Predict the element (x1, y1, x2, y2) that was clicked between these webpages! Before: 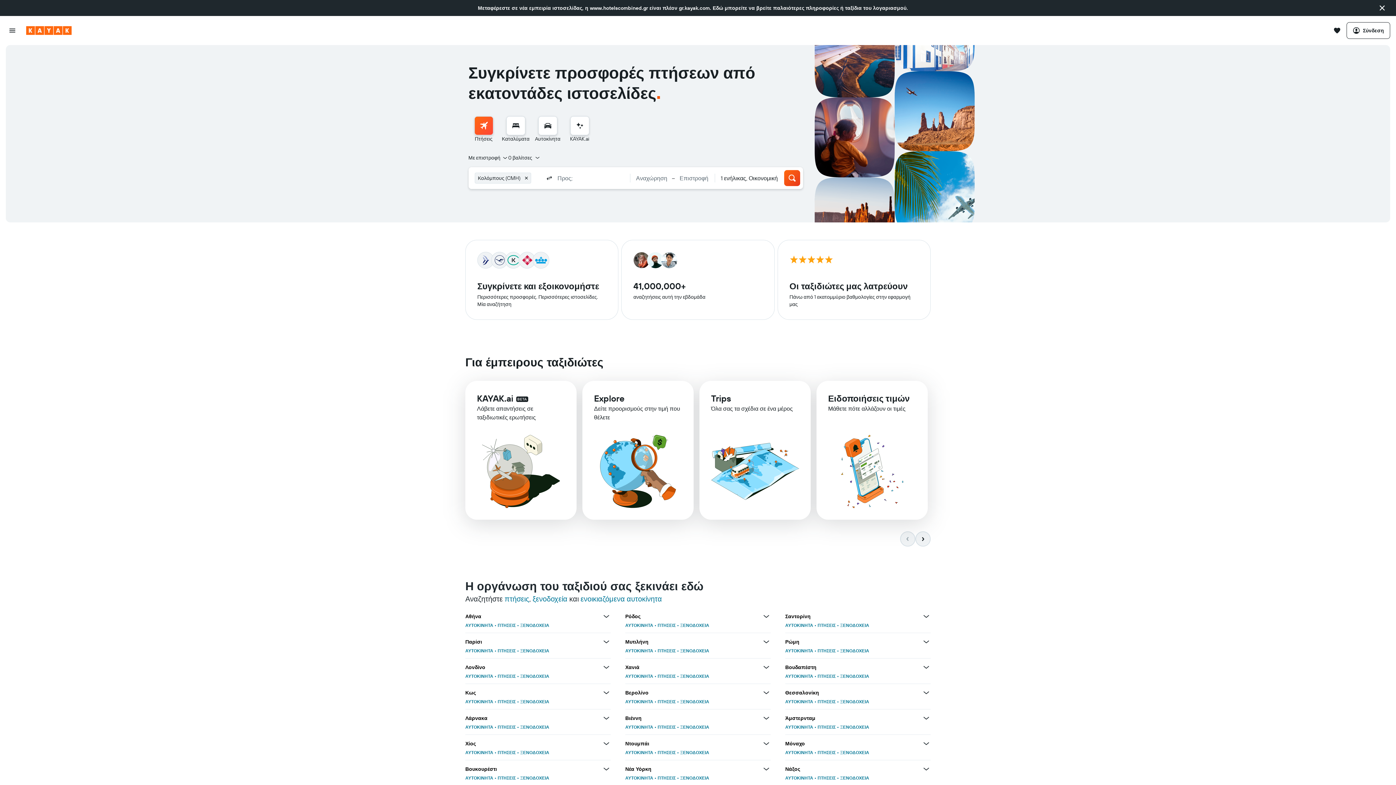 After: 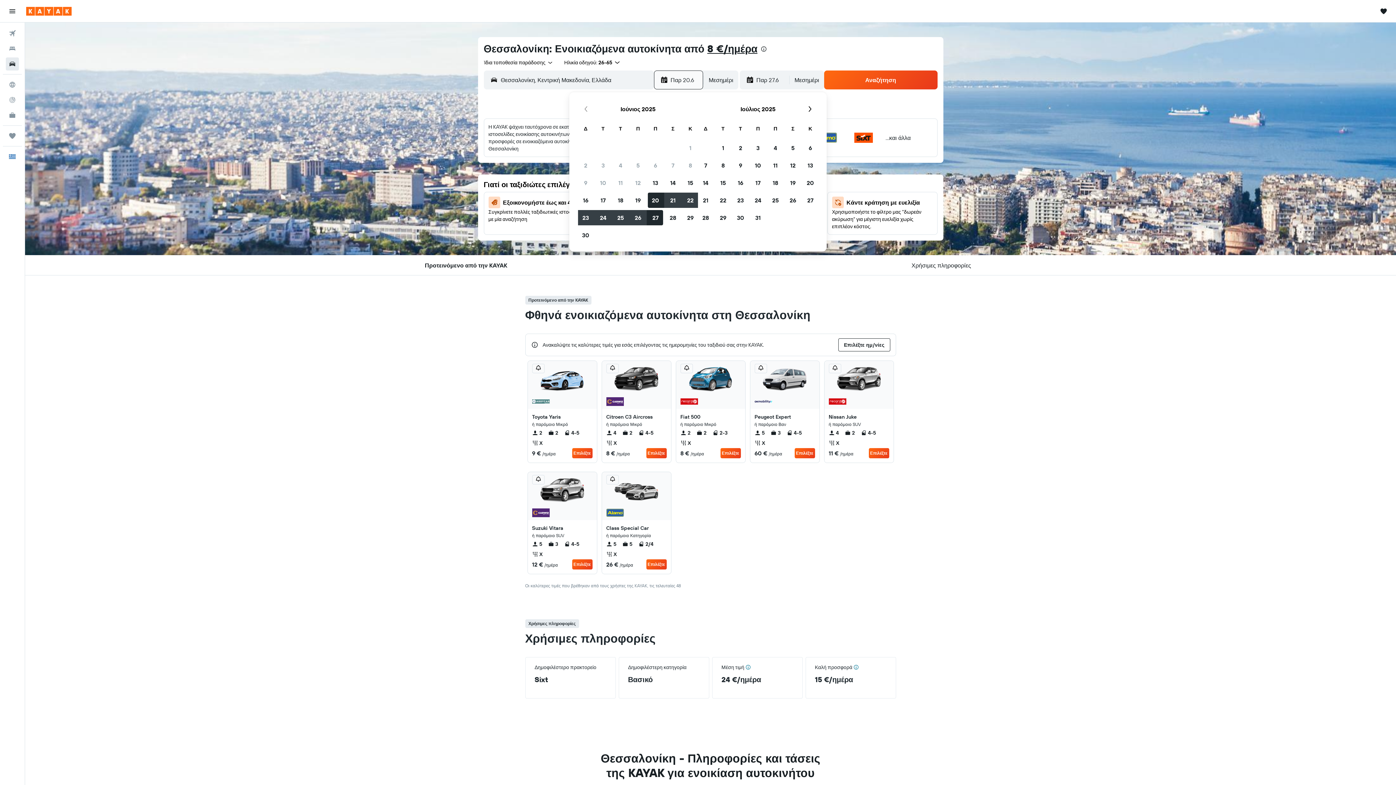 Action: bbox: (785, 699, 813, 704) label: ΑΥΤΟΚΙΝΗΤΑ